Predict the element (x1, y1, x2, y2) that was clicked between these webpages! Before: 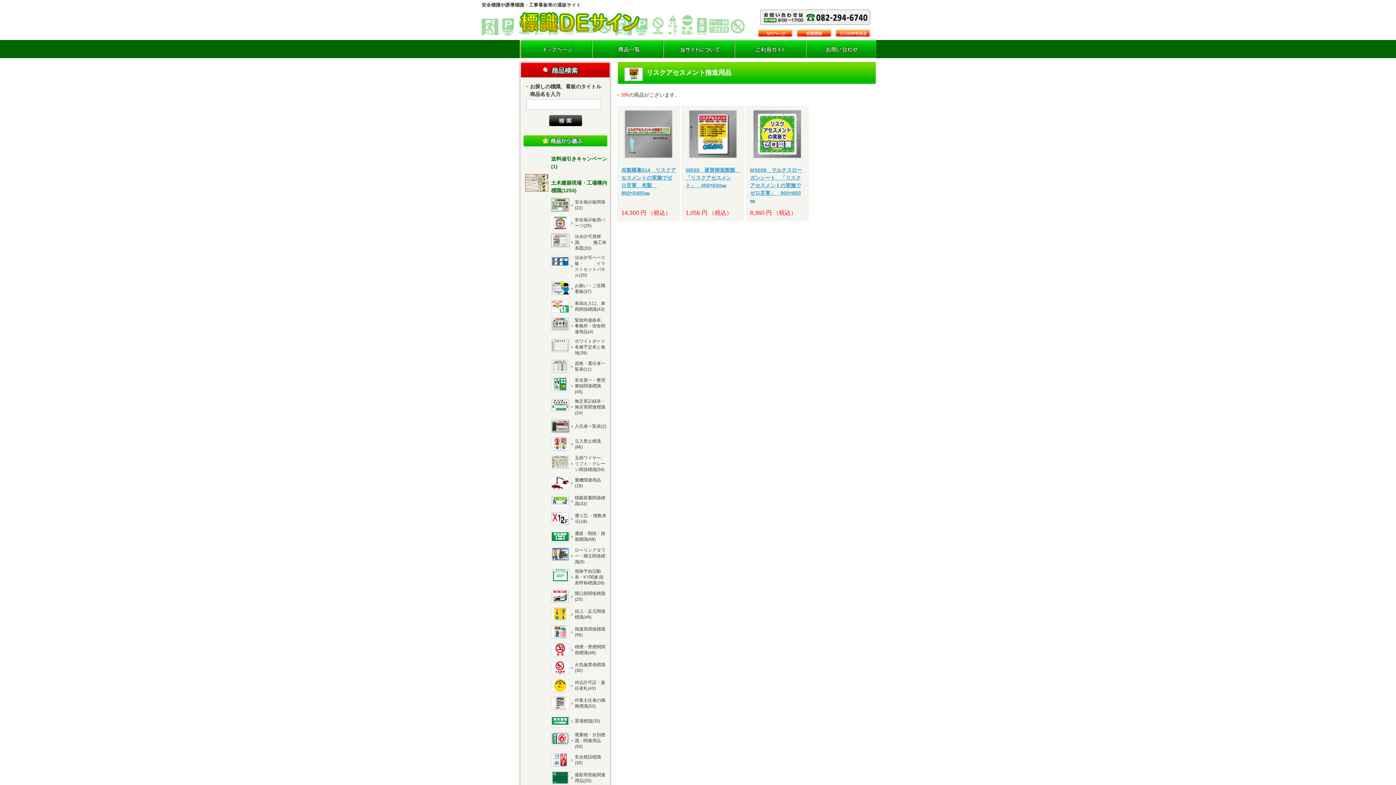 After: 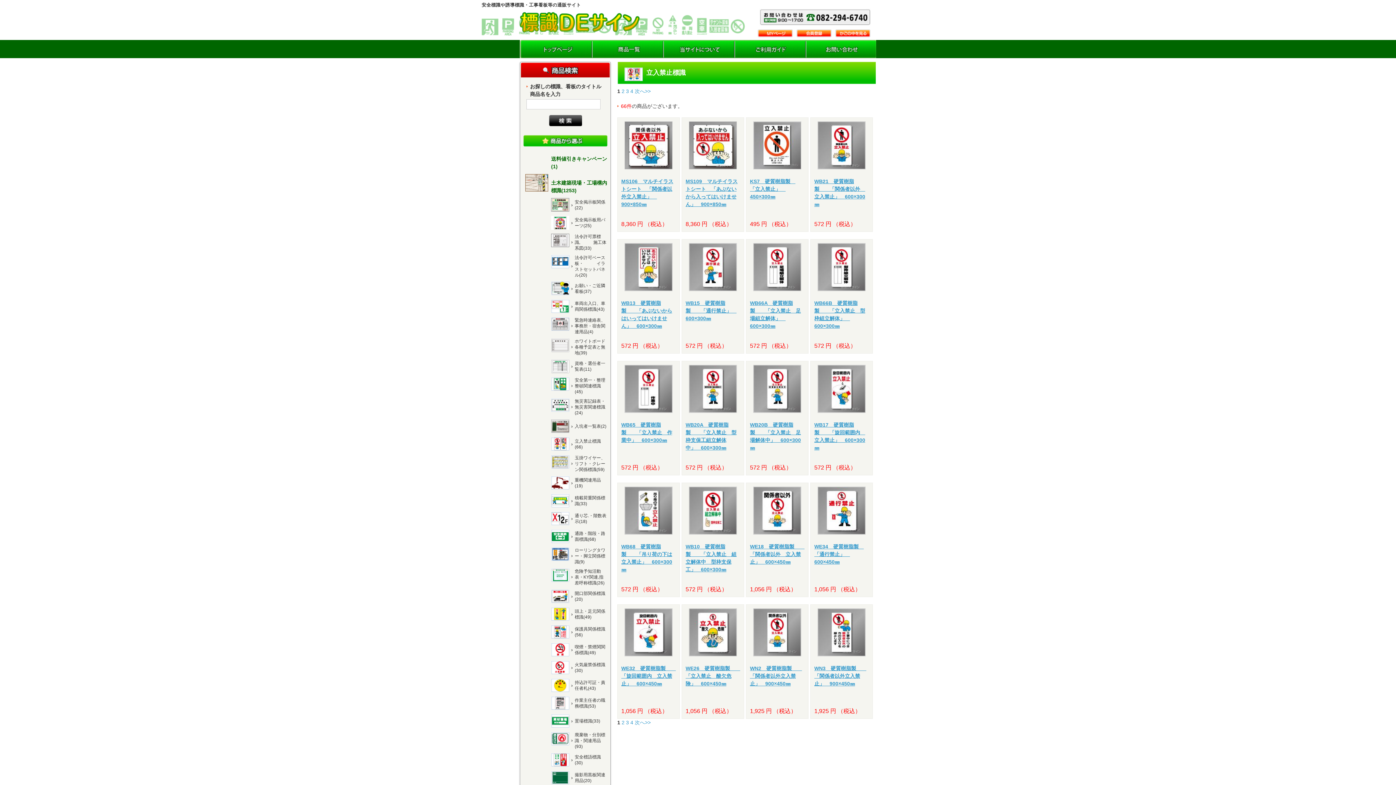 Action: label: 立入禁止標識(66) bbox: (574, 437, 606, 451)